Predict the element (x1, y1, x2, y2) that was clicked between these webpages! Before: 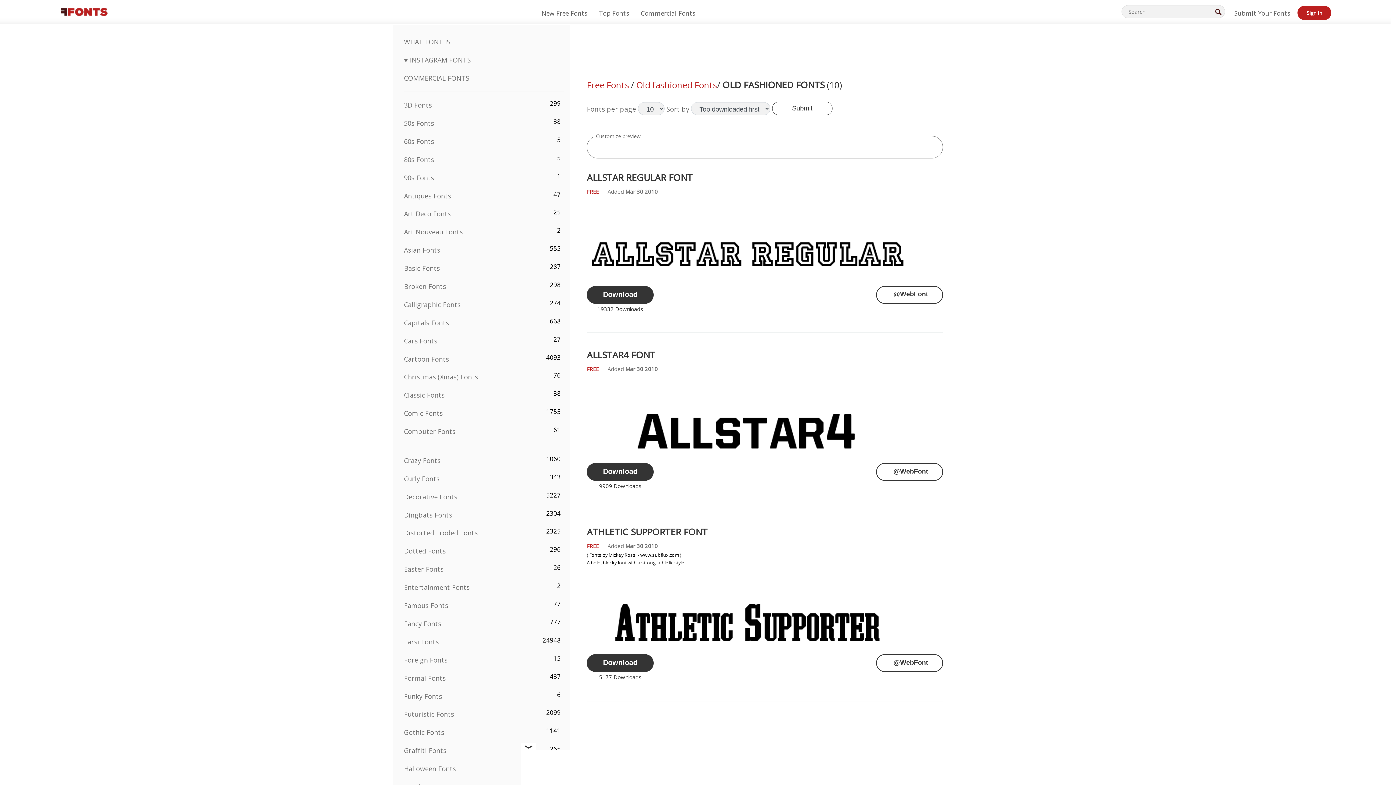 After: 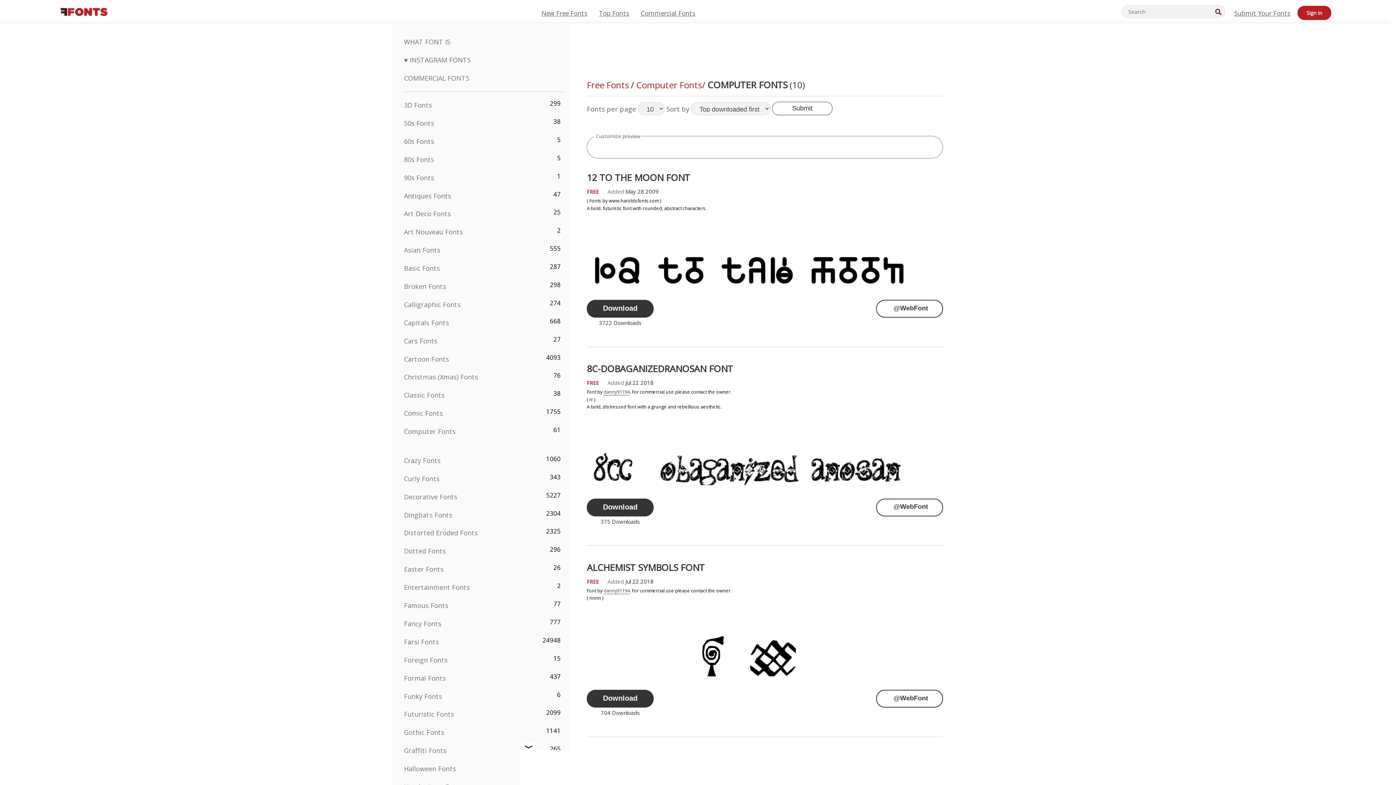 Action: bbox: (404, 427, 455, 436) label: Computer Fonts